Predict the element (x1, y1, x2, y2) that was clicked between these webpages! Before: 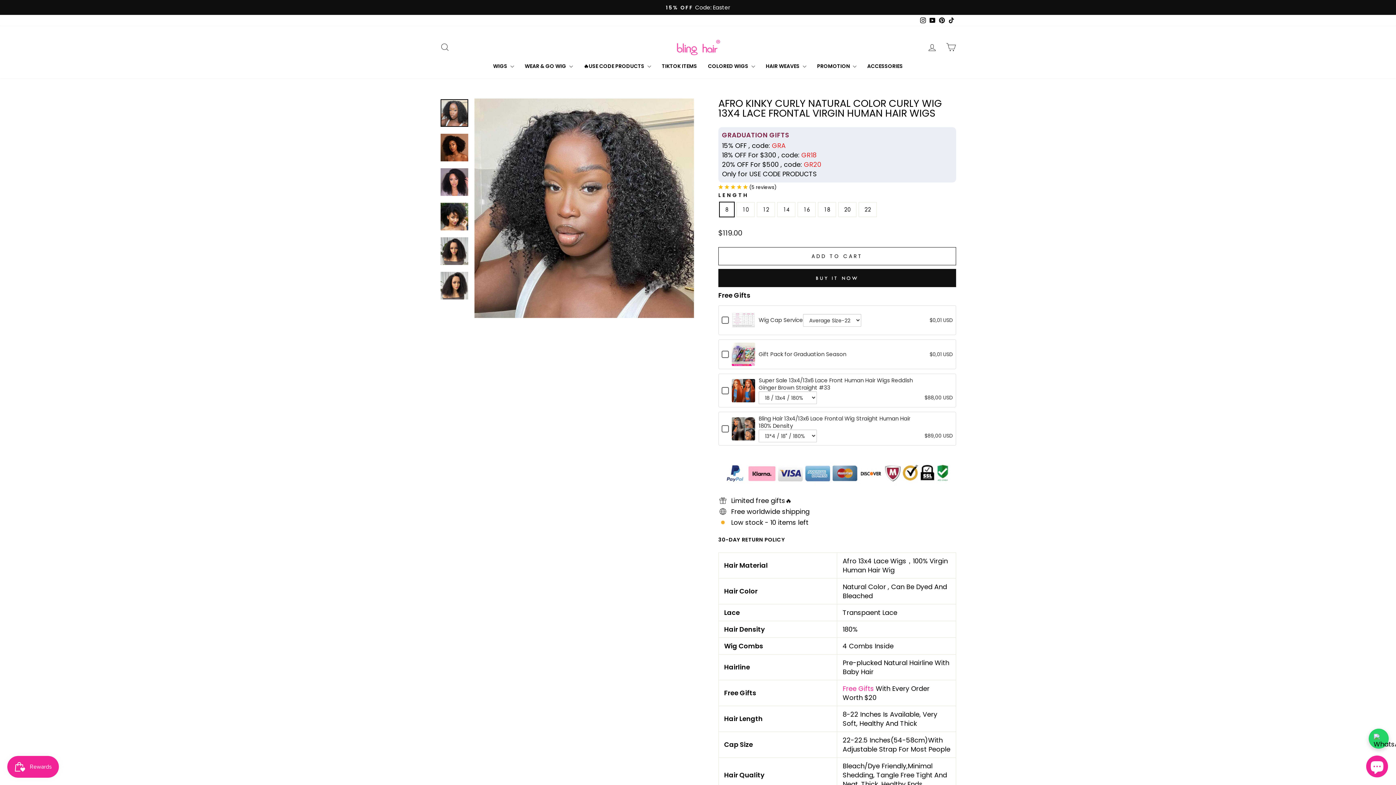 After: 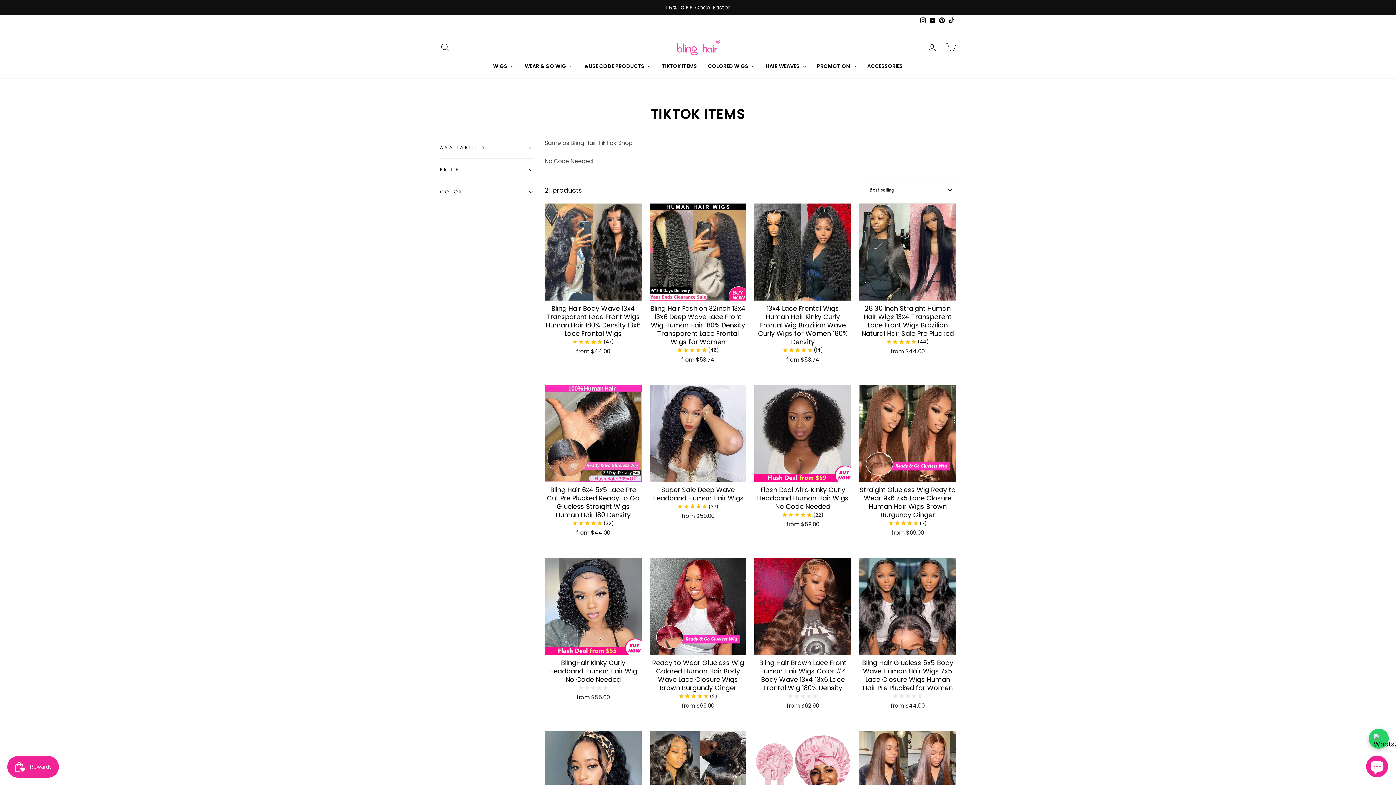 Action: bbox: (656, 60, 702, 71) label: TIKTOK ITEMS